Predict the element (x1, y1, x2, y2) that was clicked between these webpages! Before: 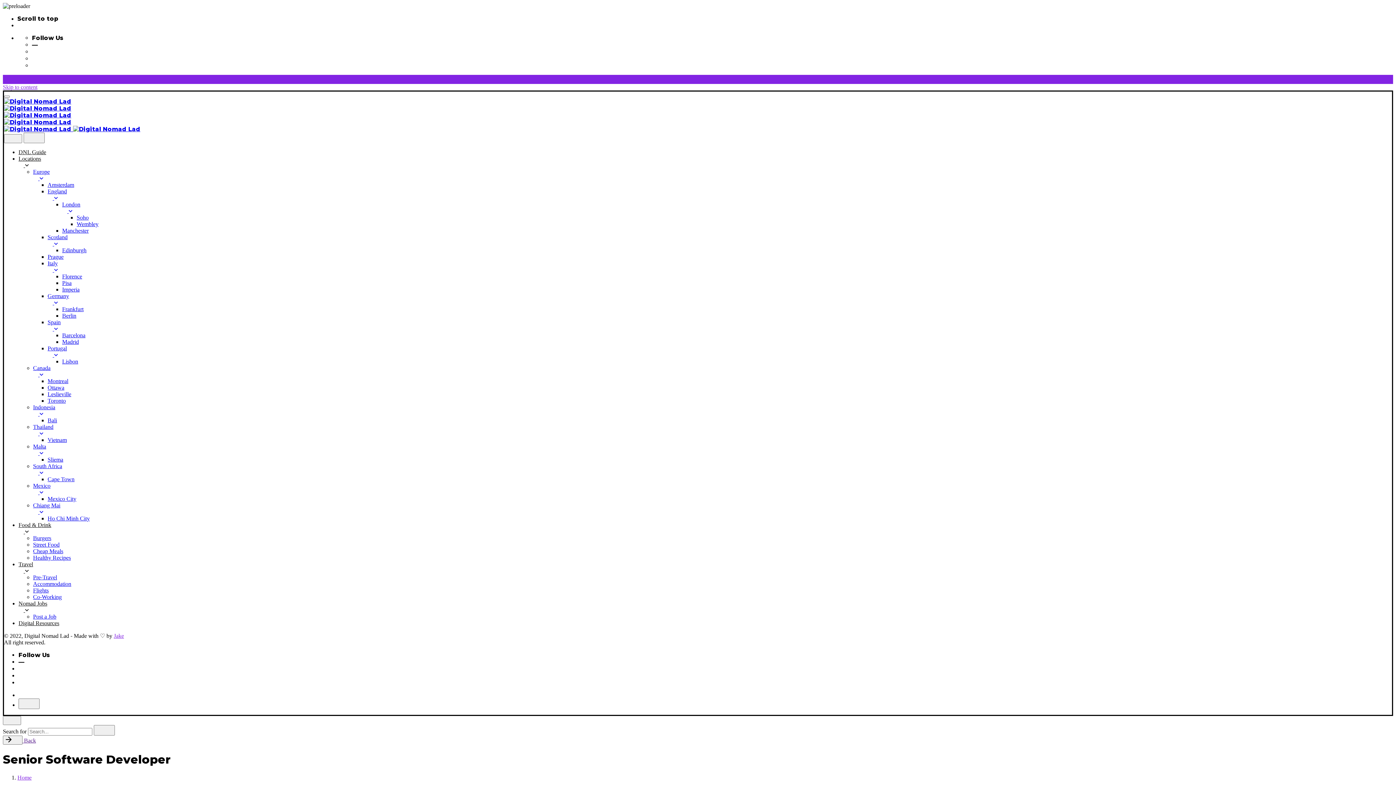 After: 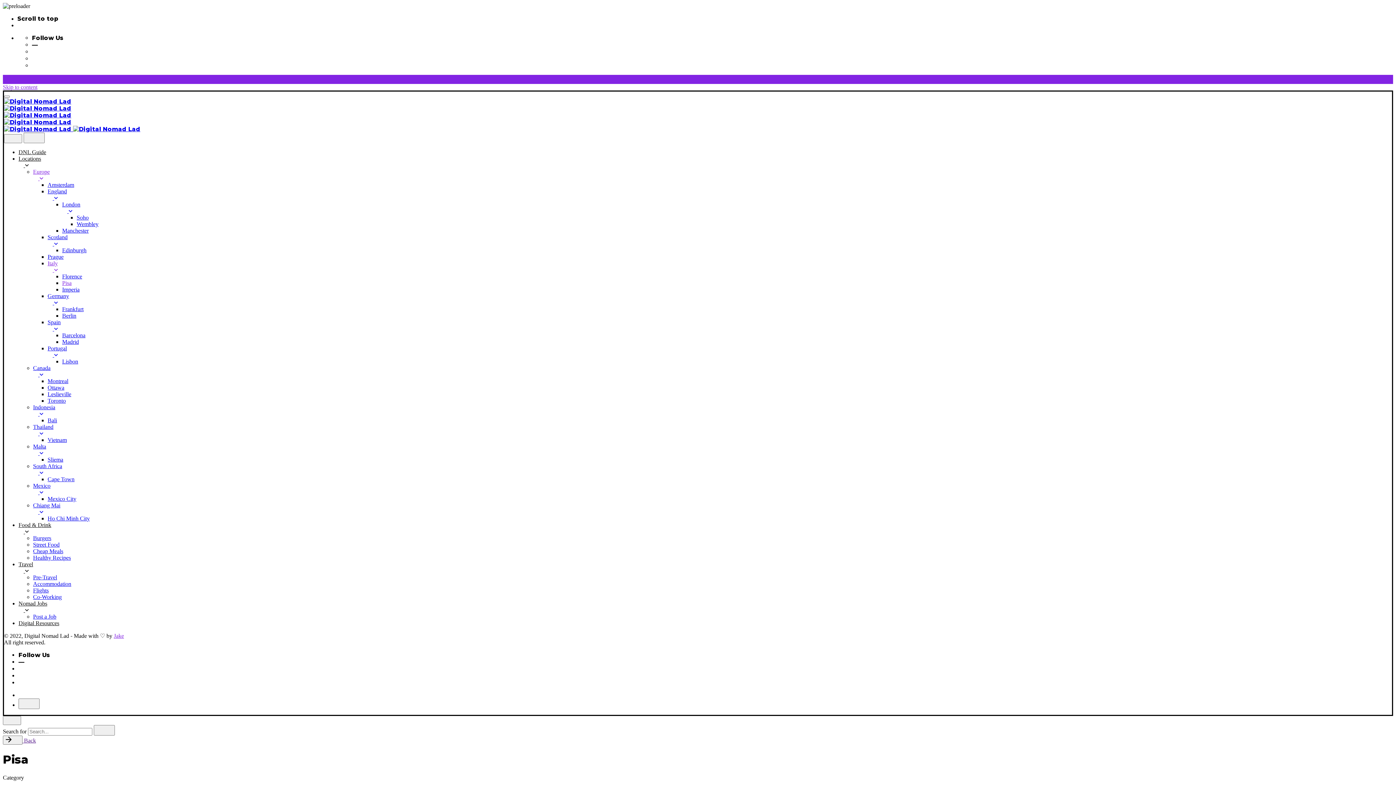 Action: label: Pisa bbox: (62, 280, 71, 286)